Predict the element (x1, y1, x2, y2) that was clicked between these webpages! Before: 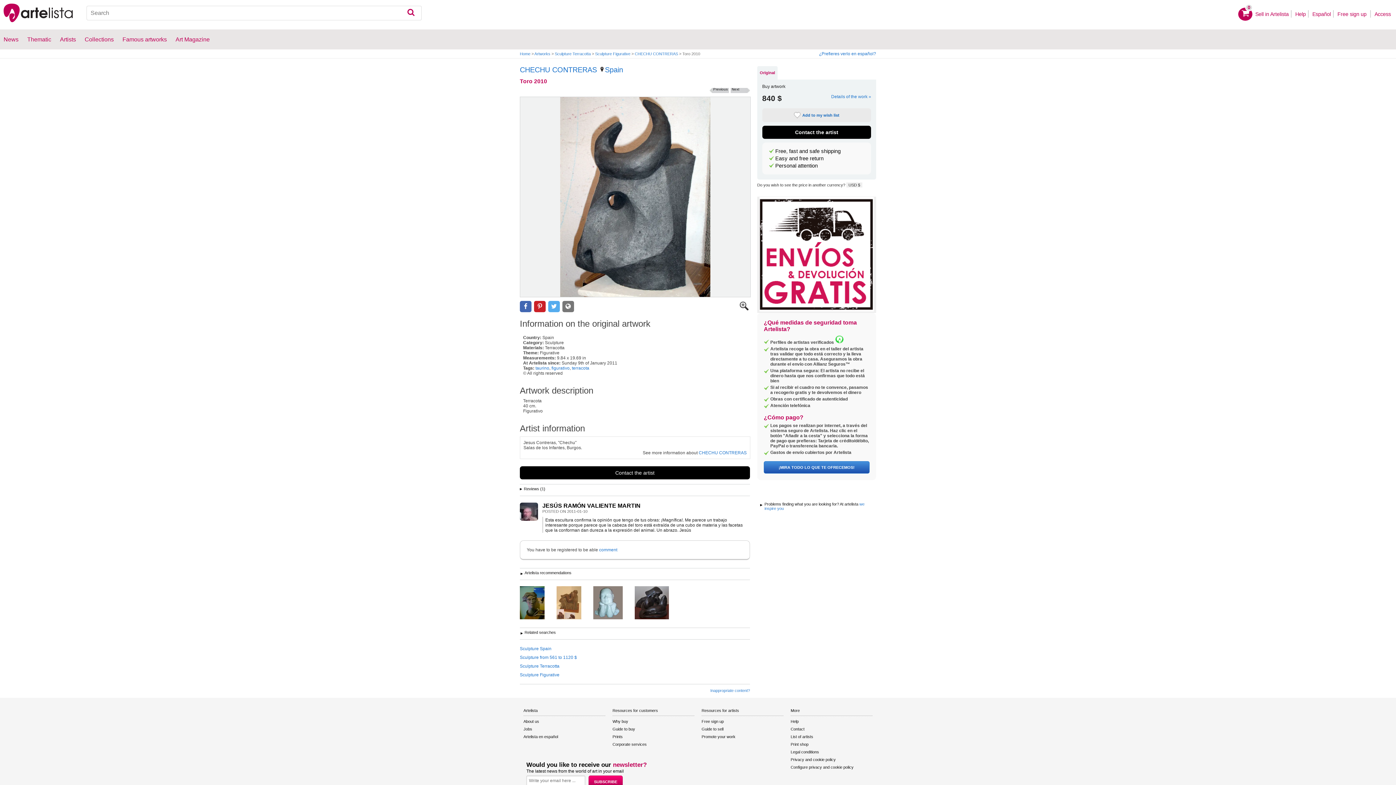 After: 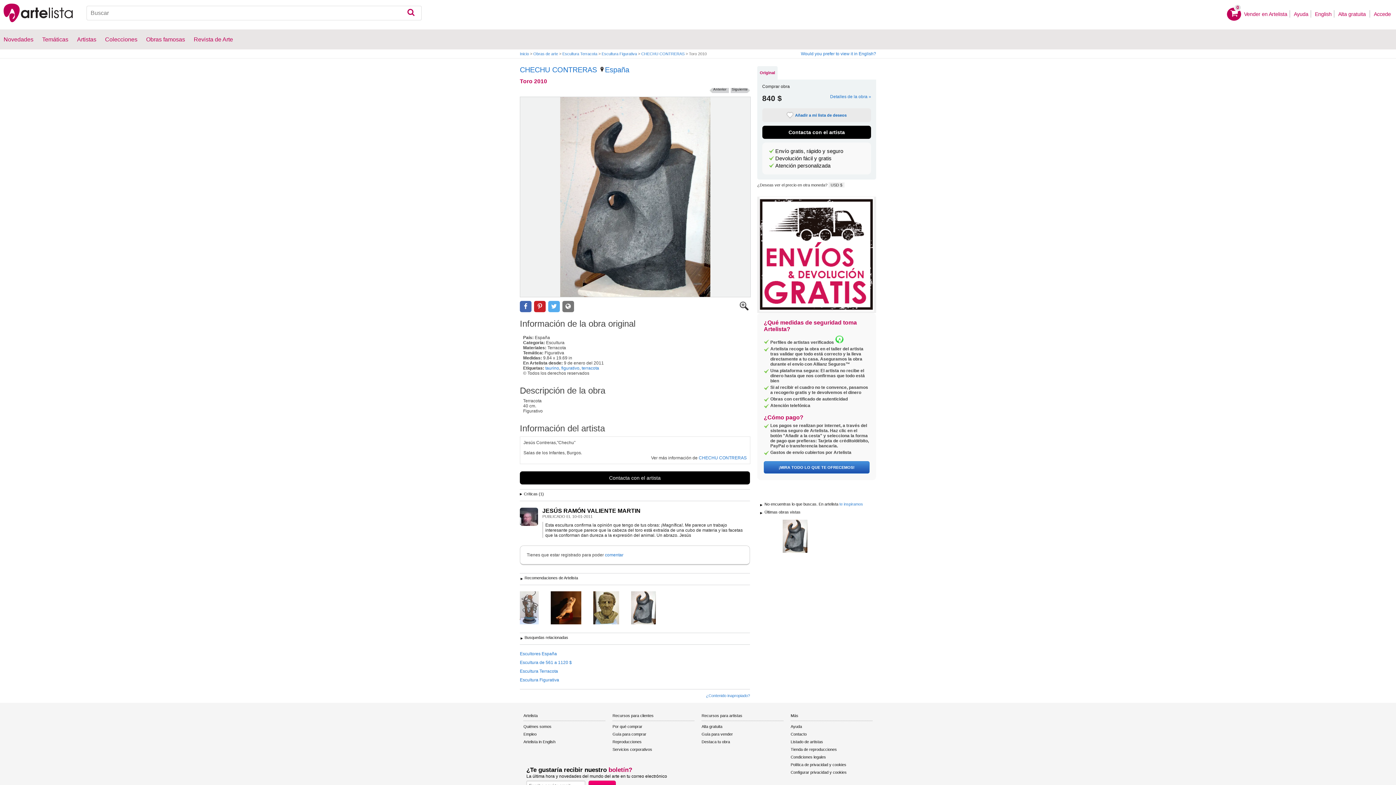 Action: label: Español bbox: (1312, 11, 1331, 17)